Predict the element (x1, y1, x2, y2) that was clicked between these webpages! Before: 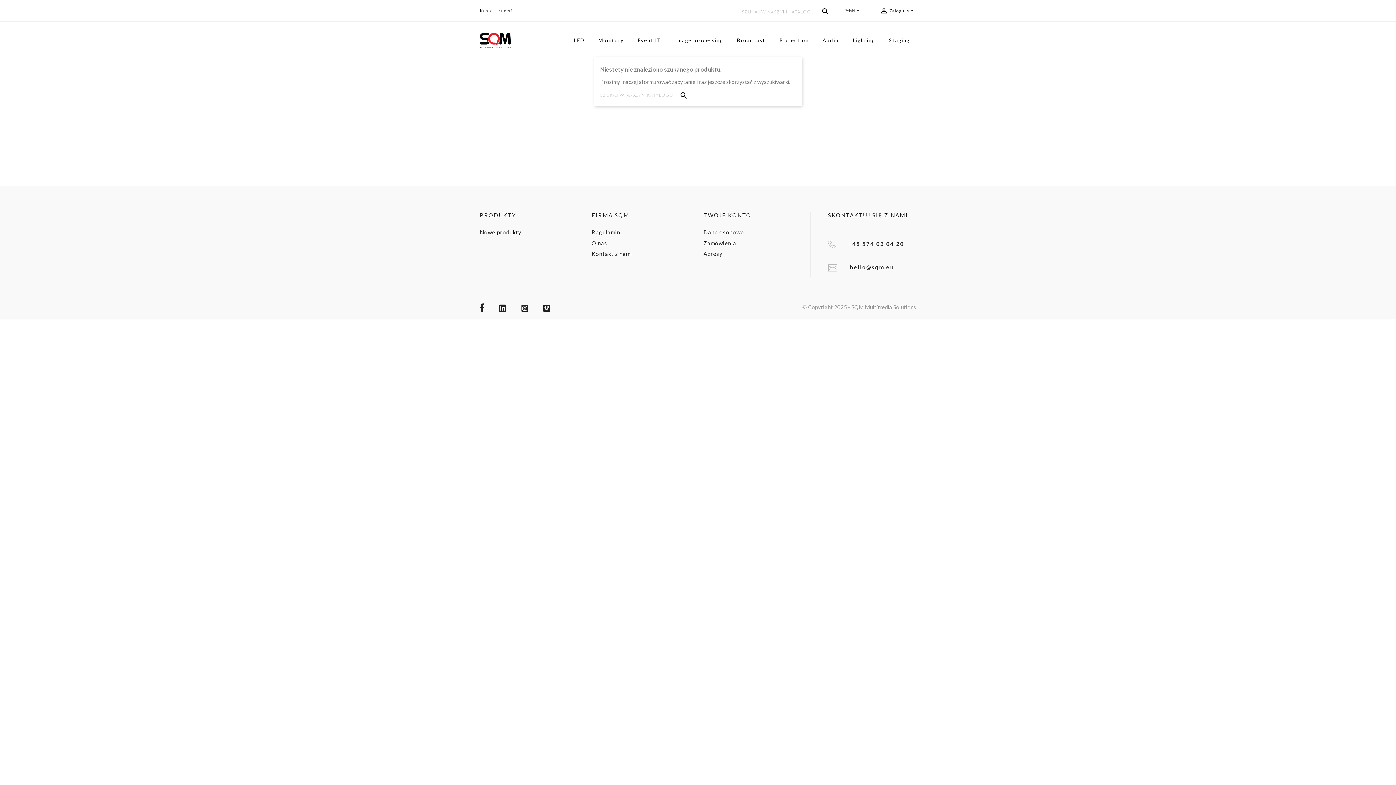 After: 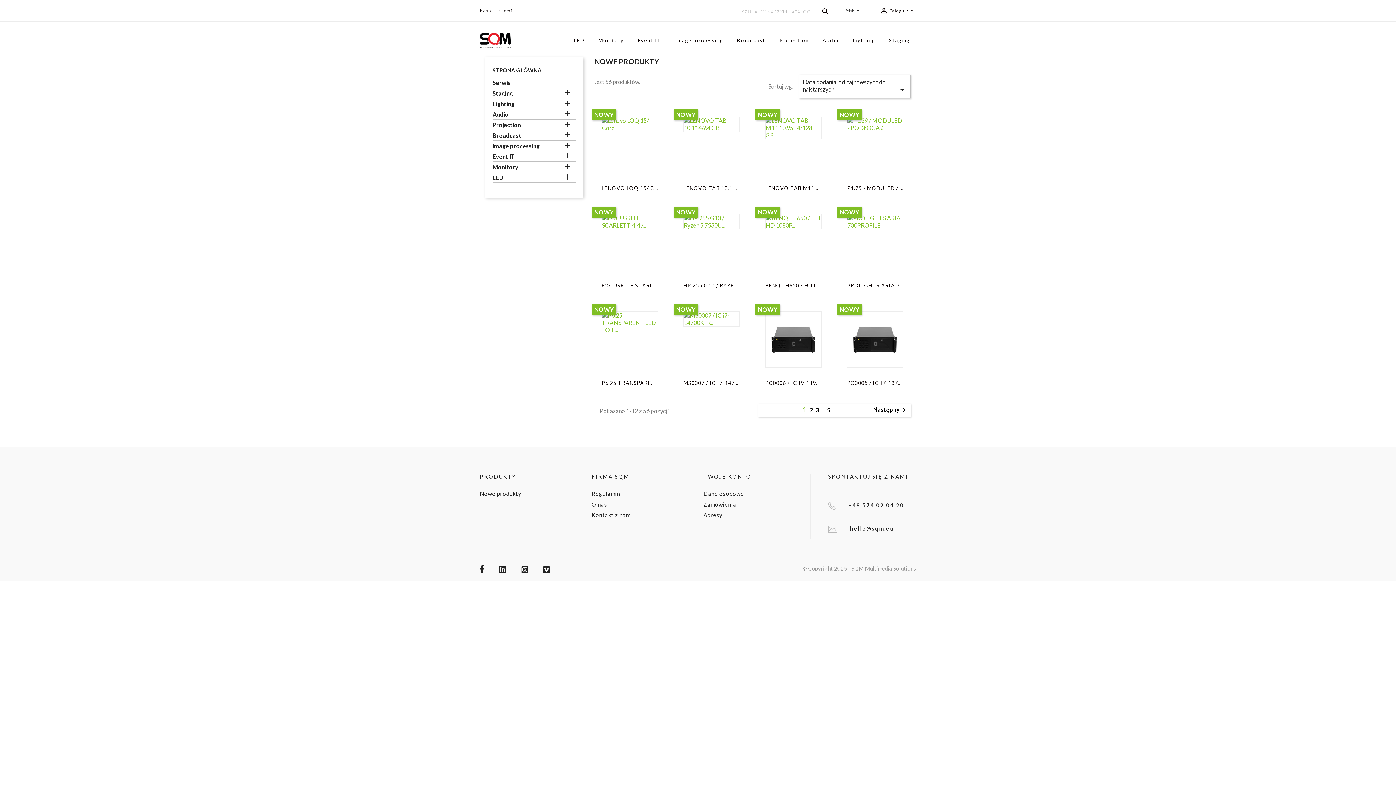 Action: bbox: (480, 229, 521, 235) label: Nowe produkty